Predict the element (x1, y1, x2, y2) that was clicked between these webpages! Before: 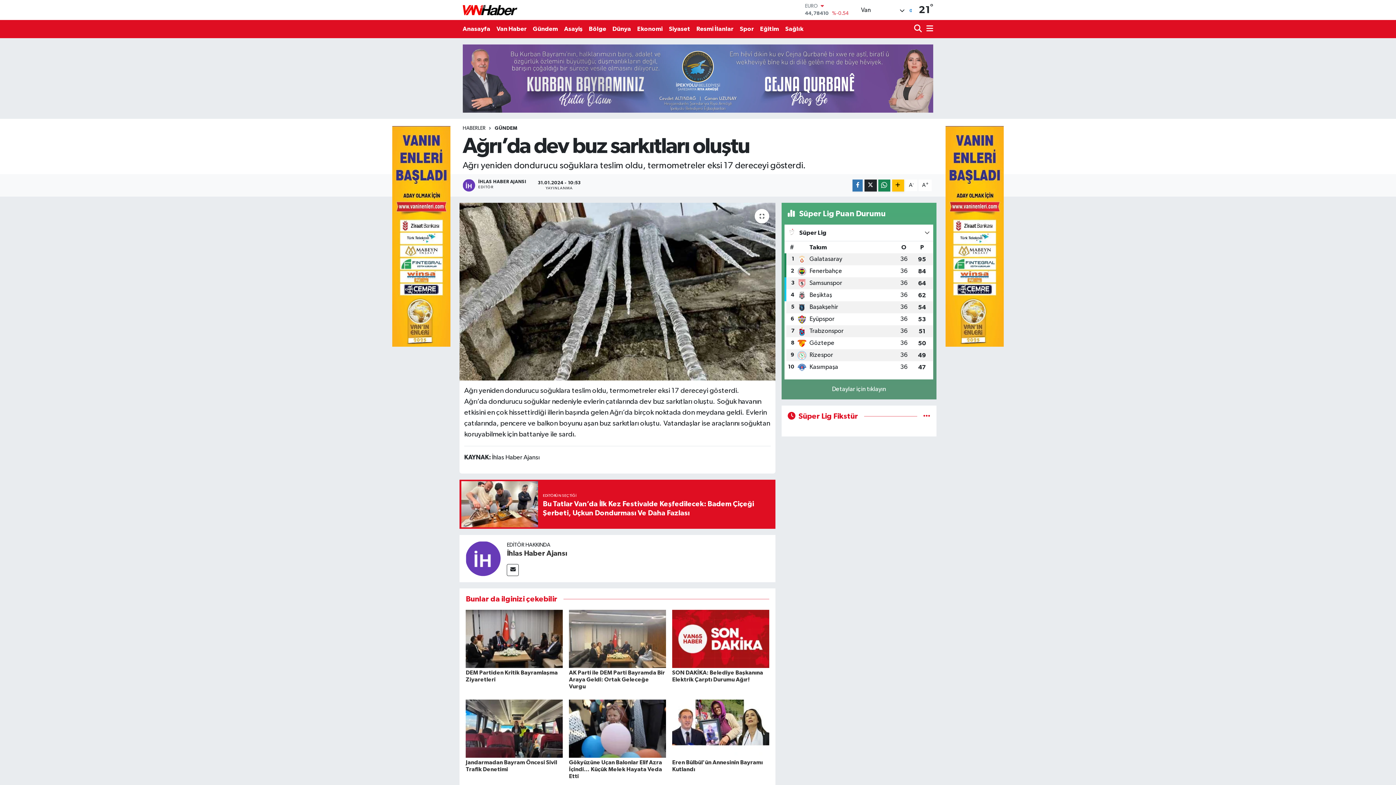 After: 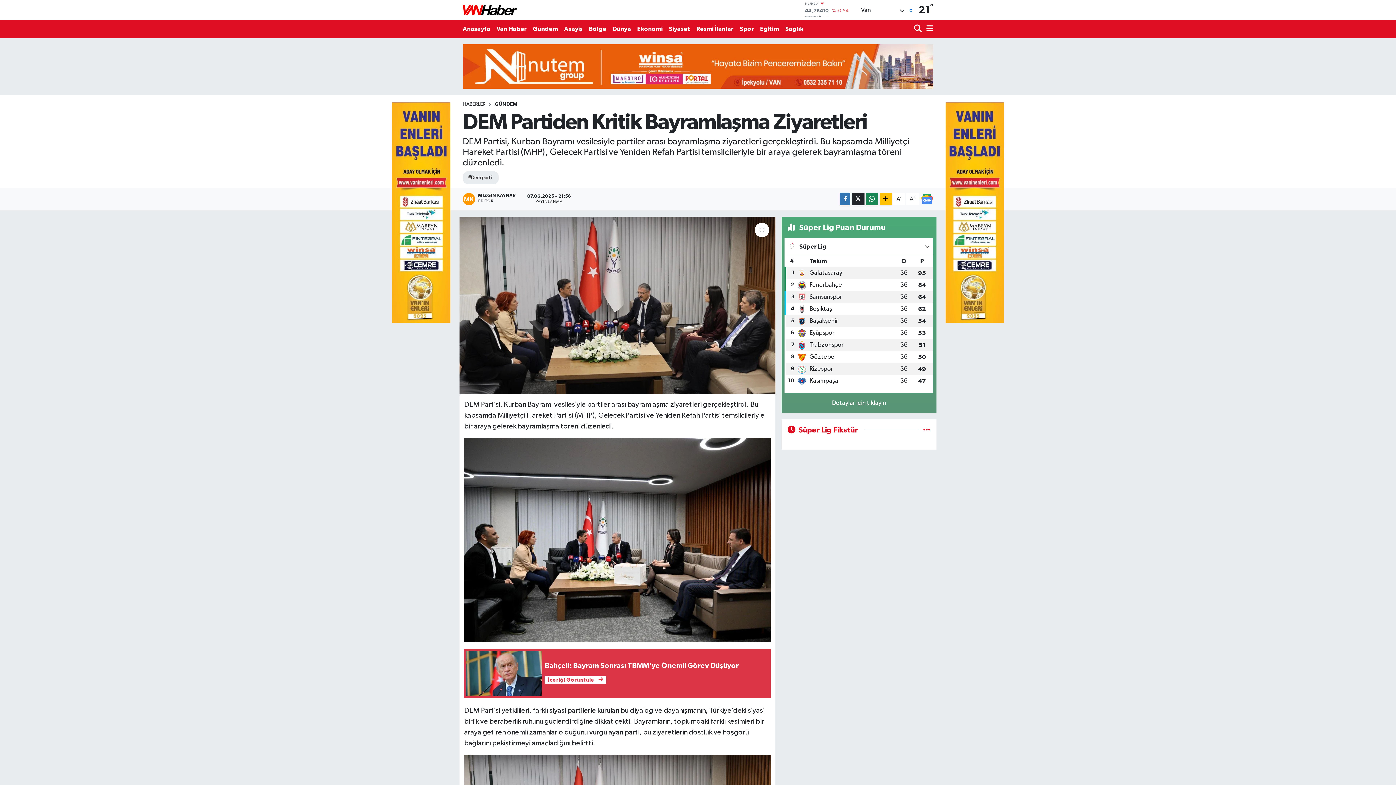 Action: bbox: (465, 636, 562, 642)